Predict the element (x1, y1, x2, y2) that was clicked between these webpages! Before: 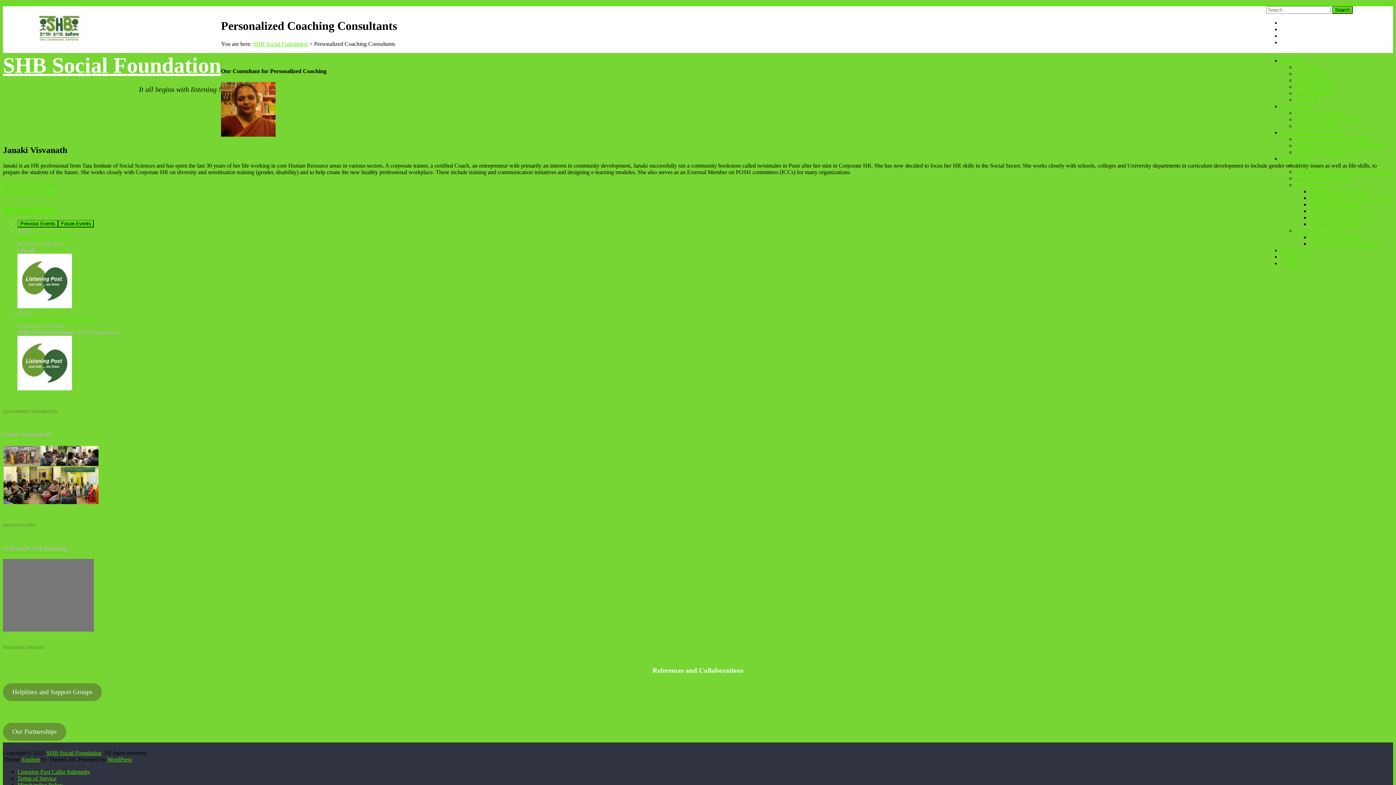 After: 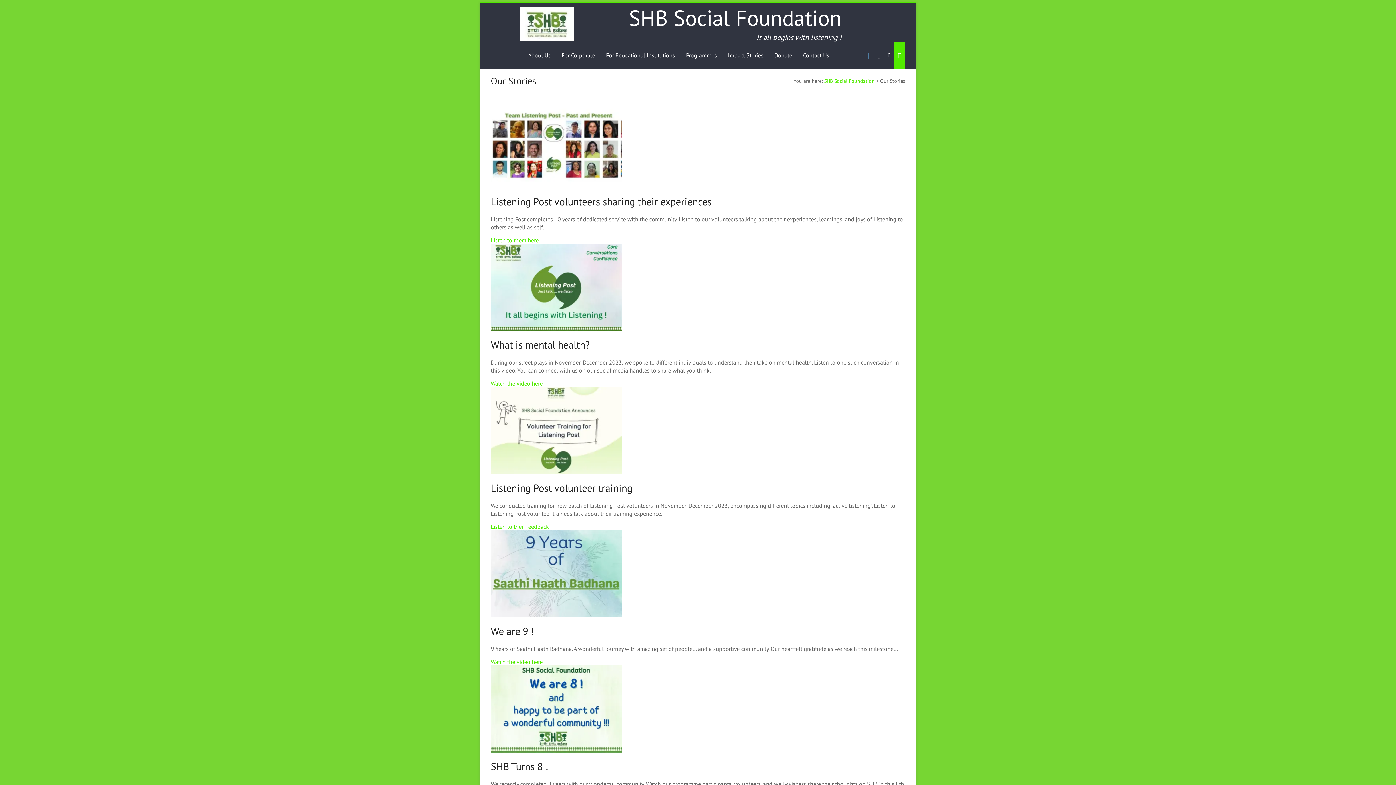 Action: label: Watch more videos here bbox: (2, 644, 1393, 649)